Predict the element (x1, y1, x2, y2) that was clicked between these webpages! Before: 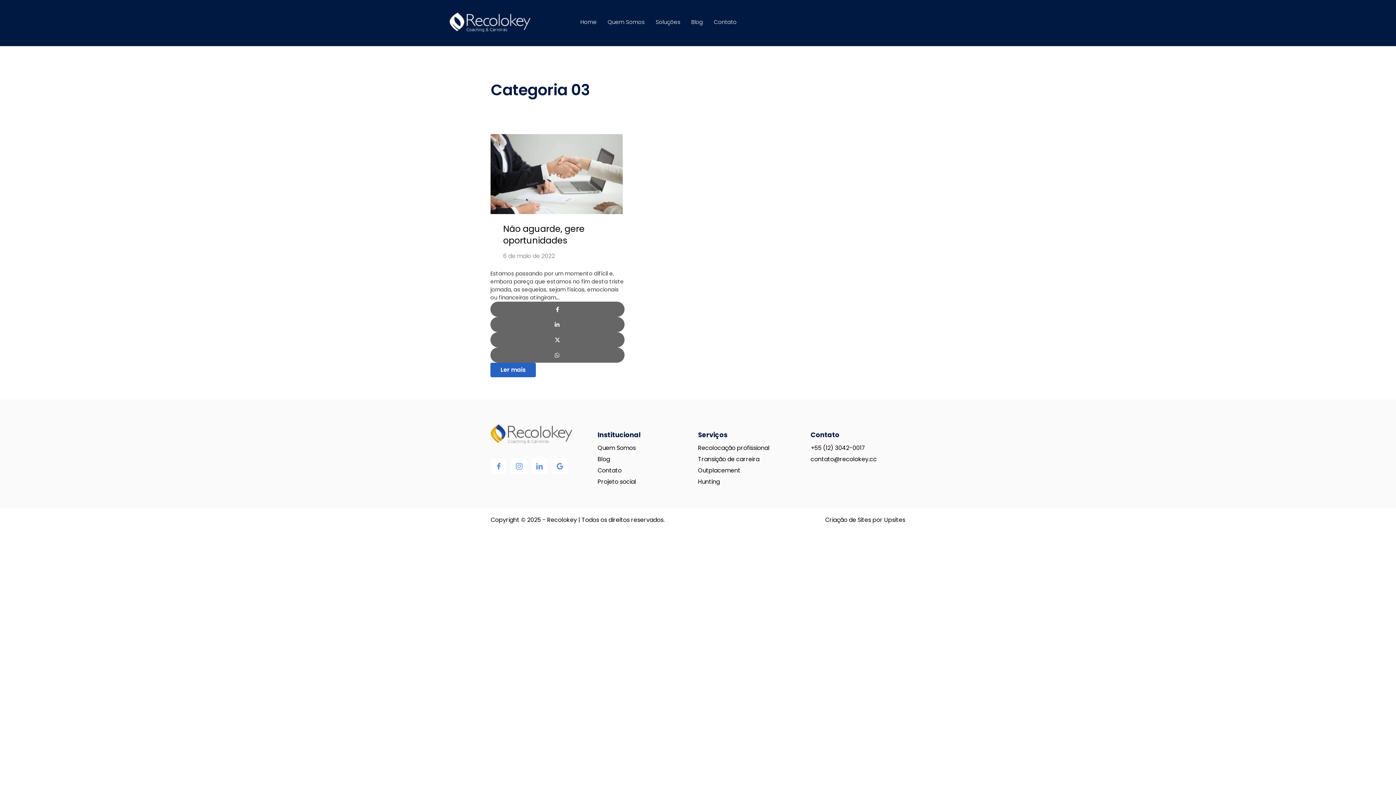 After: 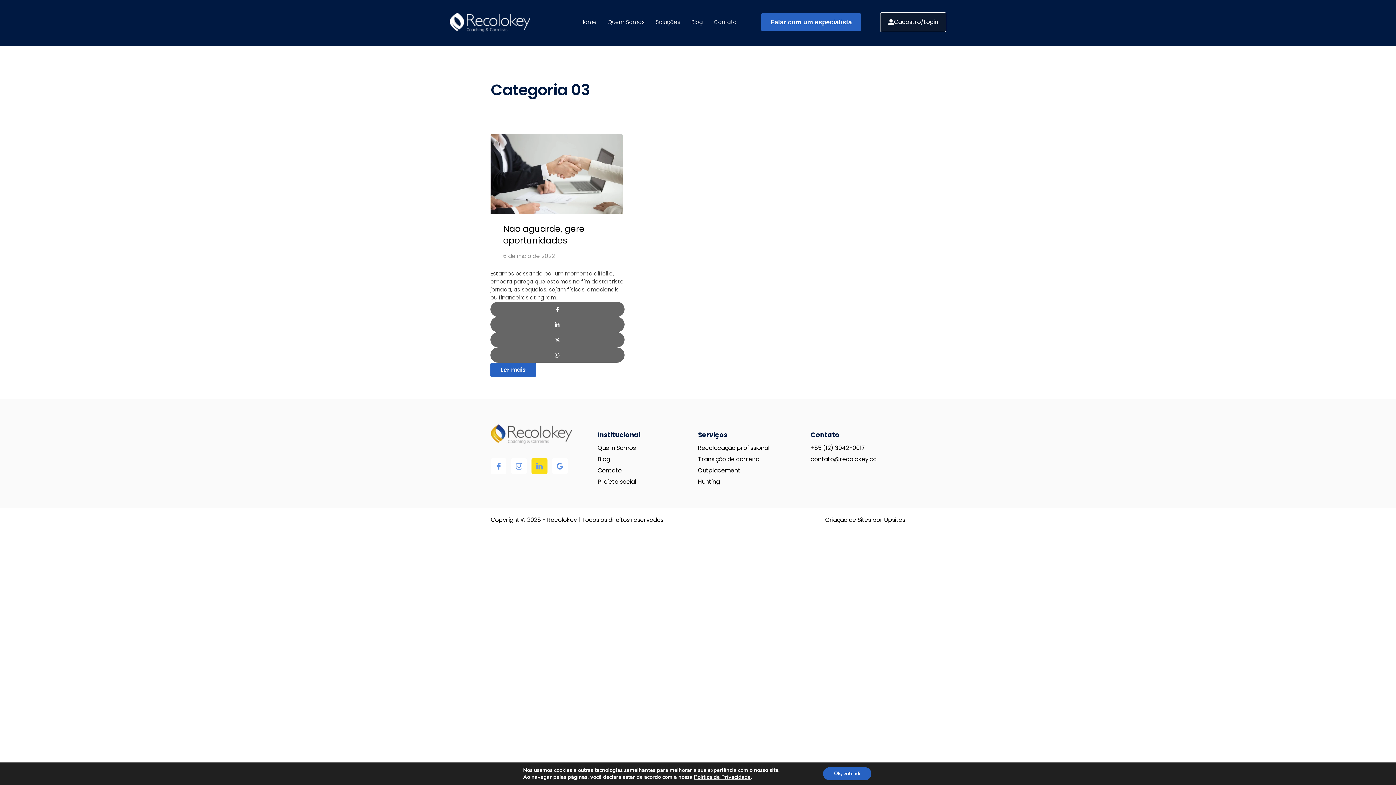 Action: bbox: (531, 458, 547, 474) label: Recolocacao Profissional